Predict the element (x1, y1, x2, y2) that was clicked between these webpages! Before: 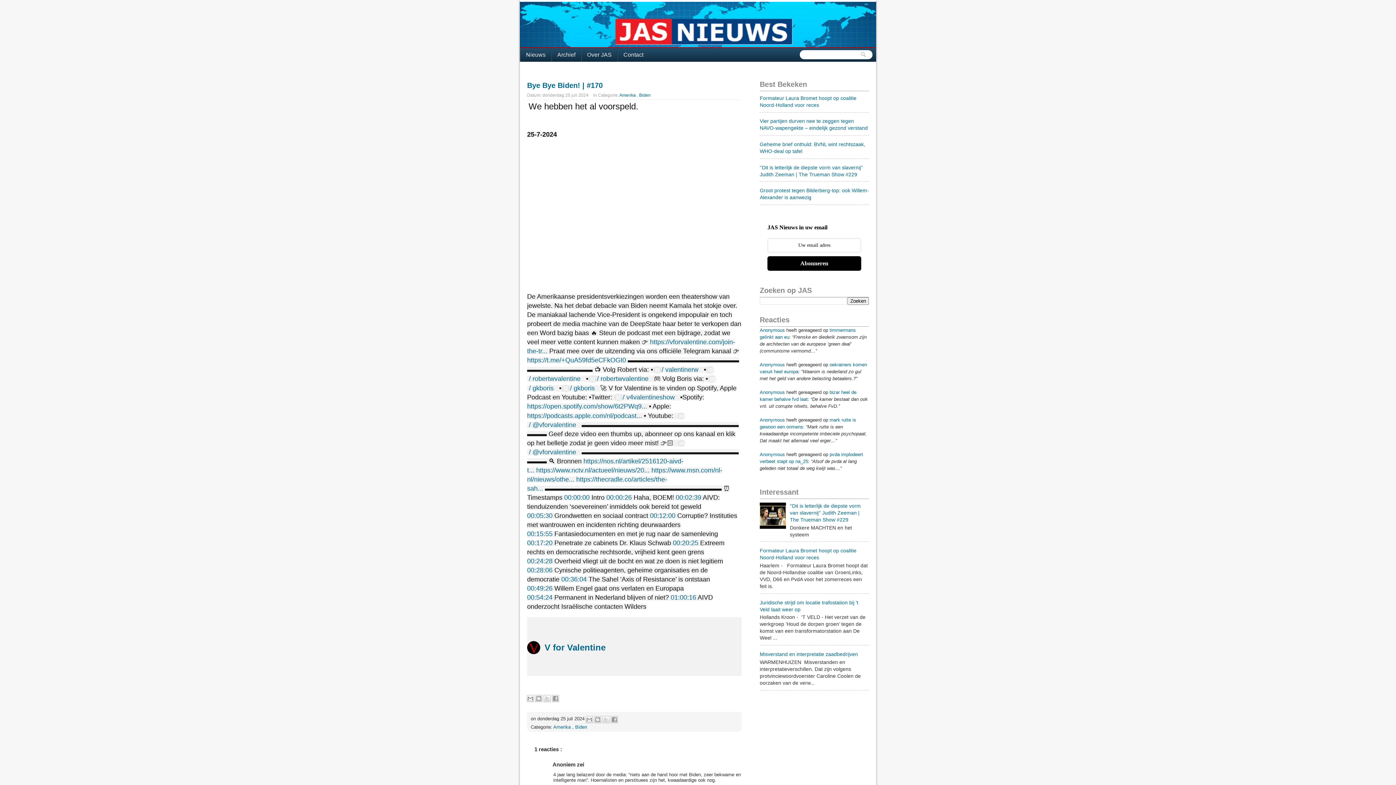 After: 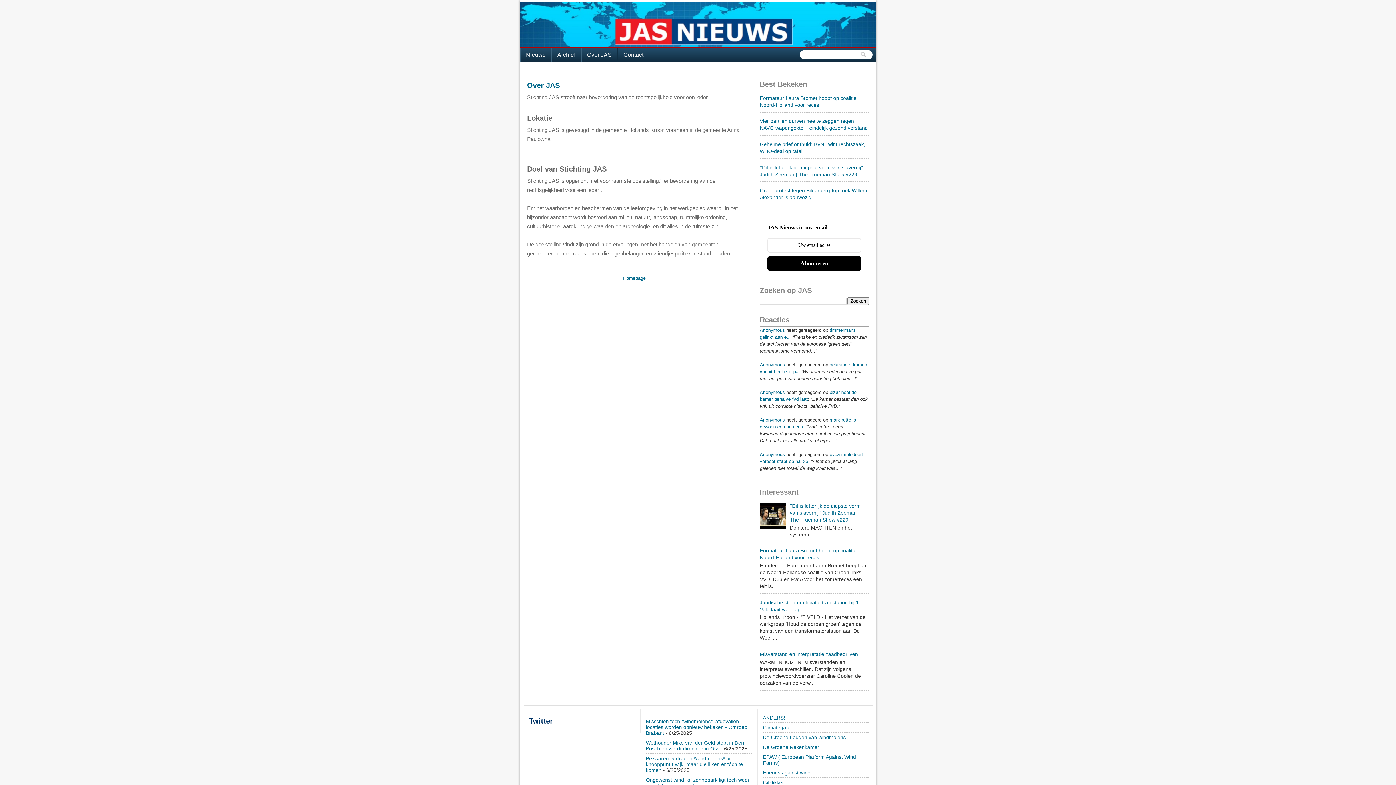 Action: bbox: (581, 48, 617, 61) label: Over JAS